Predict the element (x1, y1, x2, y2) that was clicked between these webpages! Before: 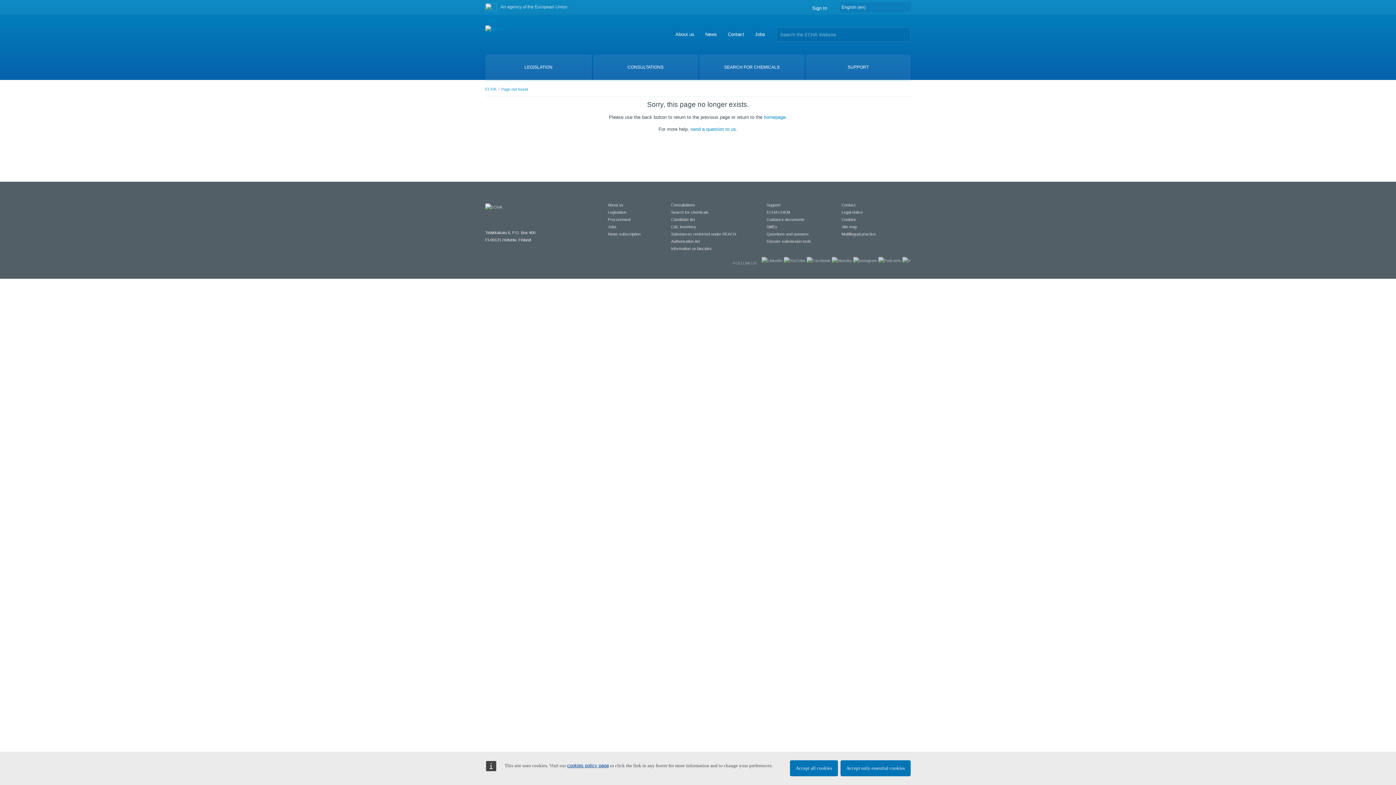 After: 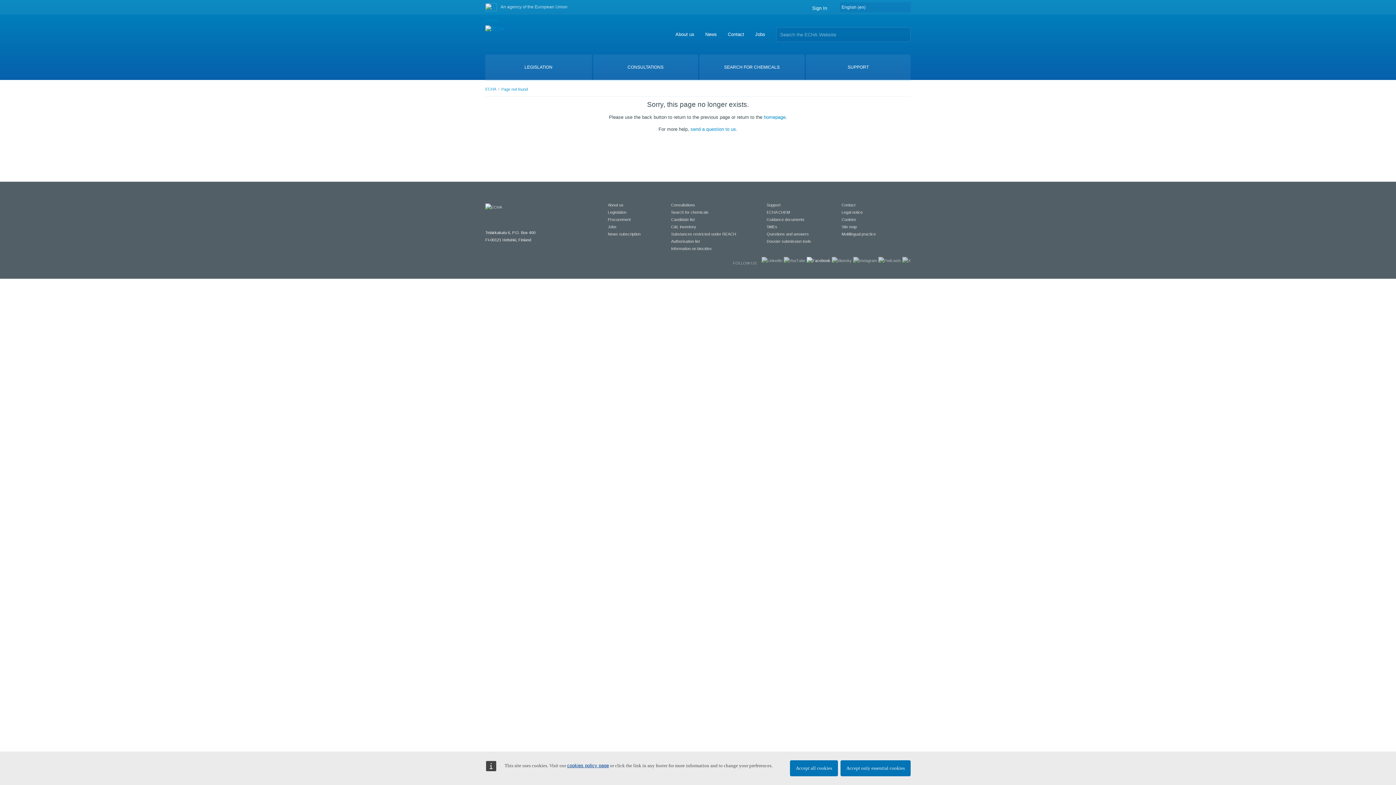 Action: bbox: (806, 258, 830, 262)